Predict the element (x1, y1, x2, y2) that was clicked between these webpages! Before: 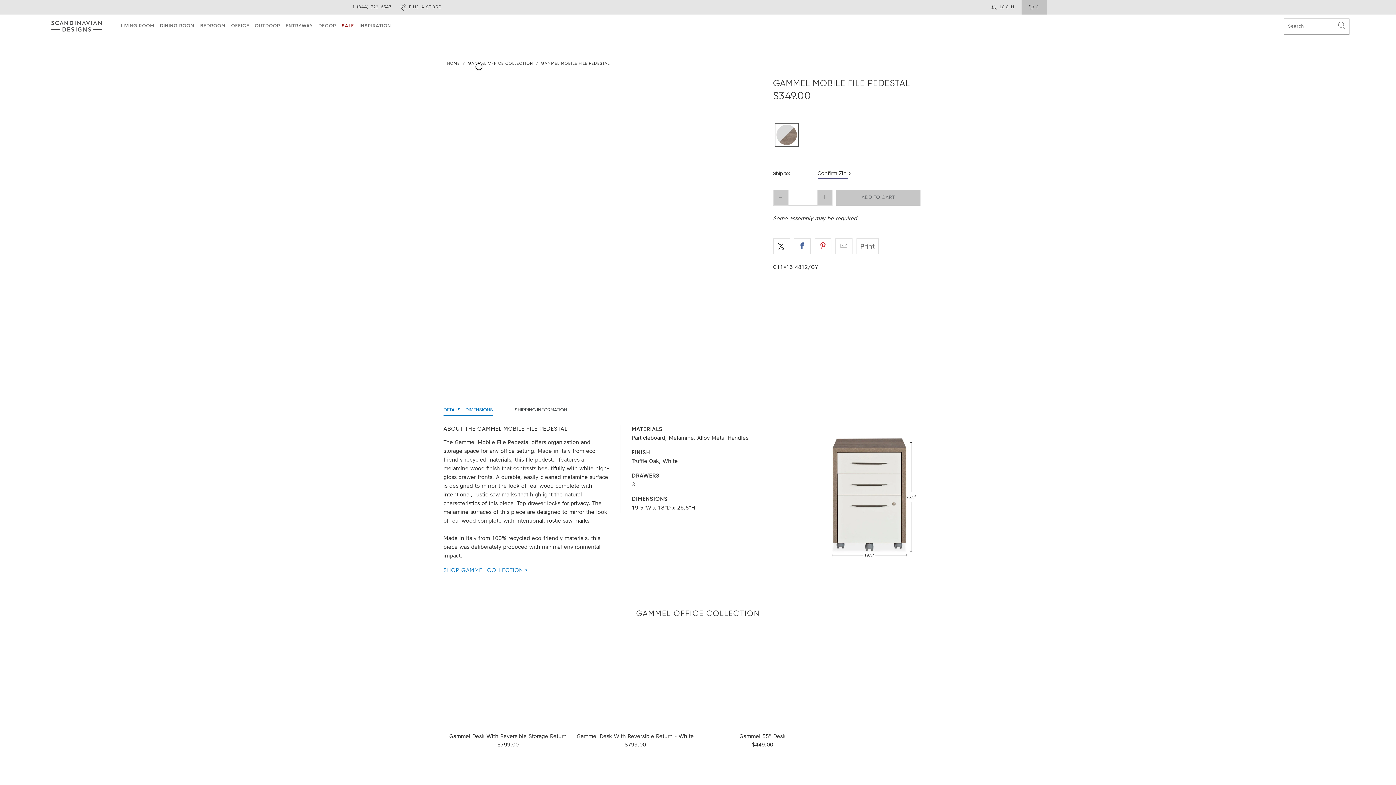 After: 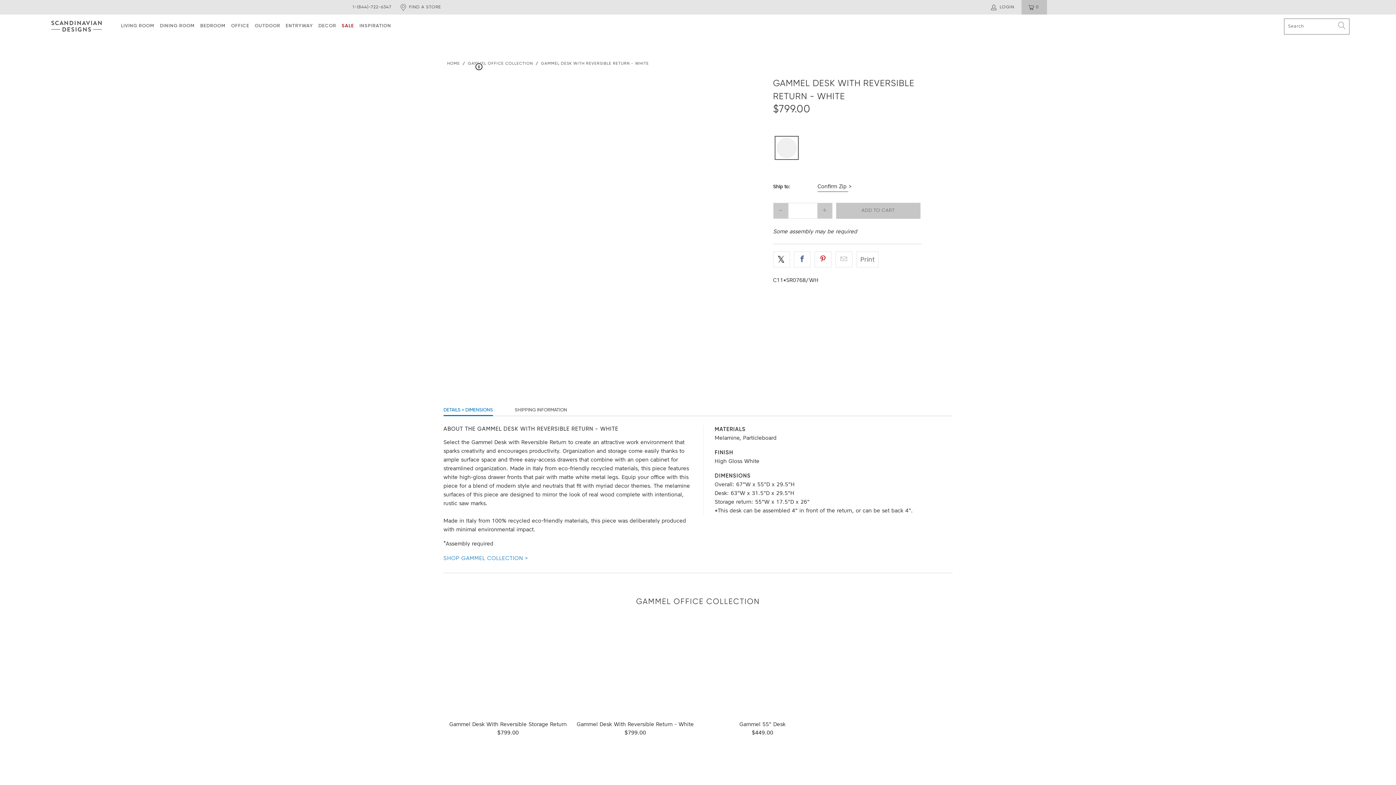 Action: bbox: (574, 625, 696, 727)